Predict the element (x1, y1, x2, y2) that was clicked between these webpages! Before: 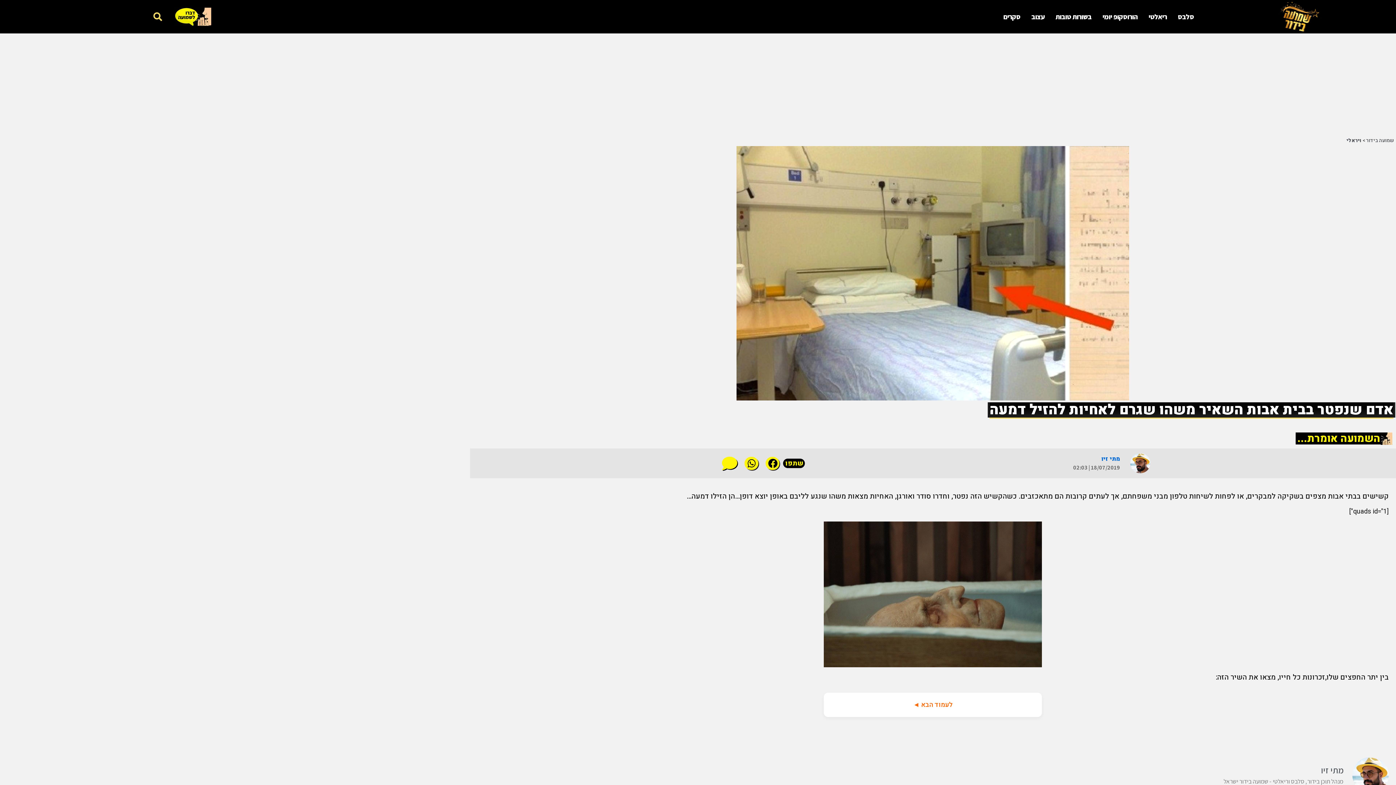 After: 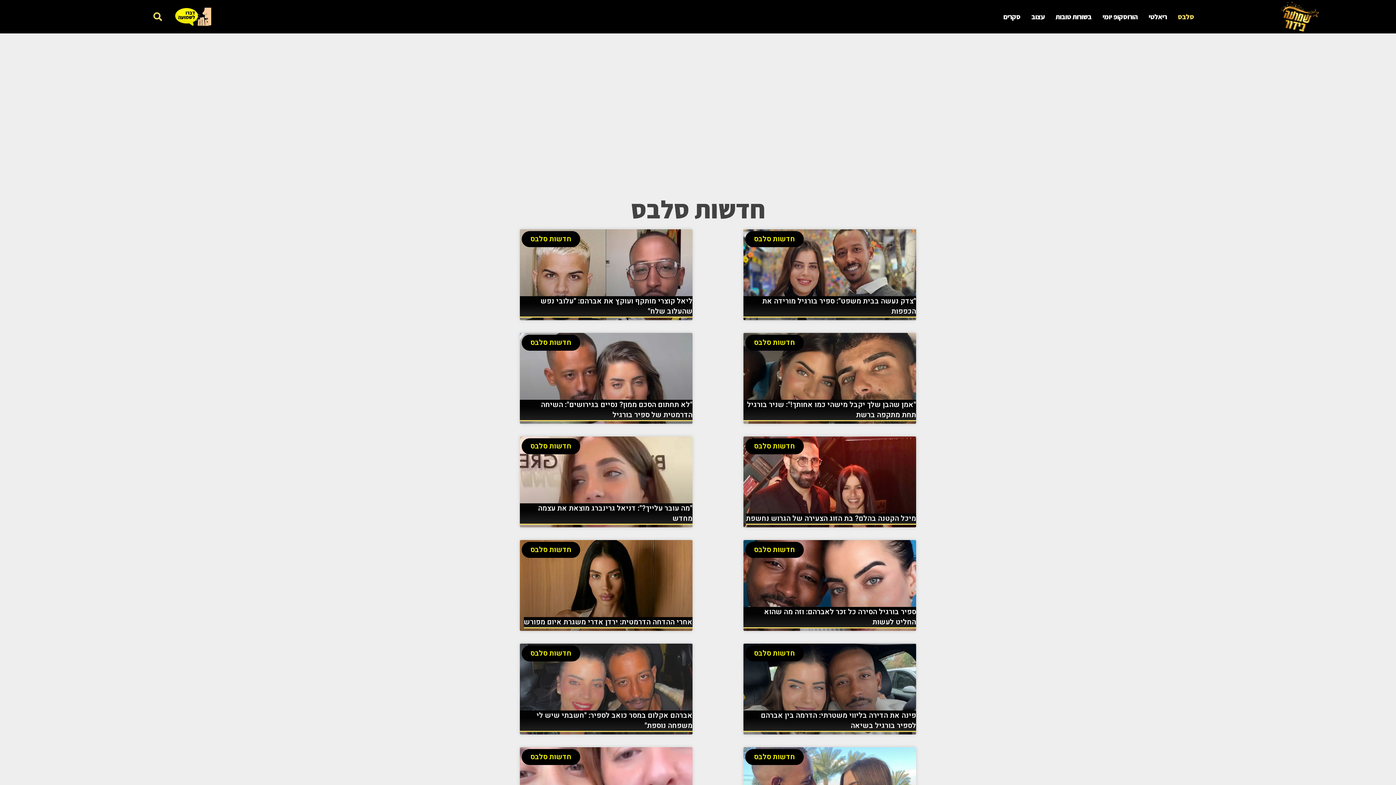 Action: bbox: (1172, 8, 1199, 25) label: סלבס